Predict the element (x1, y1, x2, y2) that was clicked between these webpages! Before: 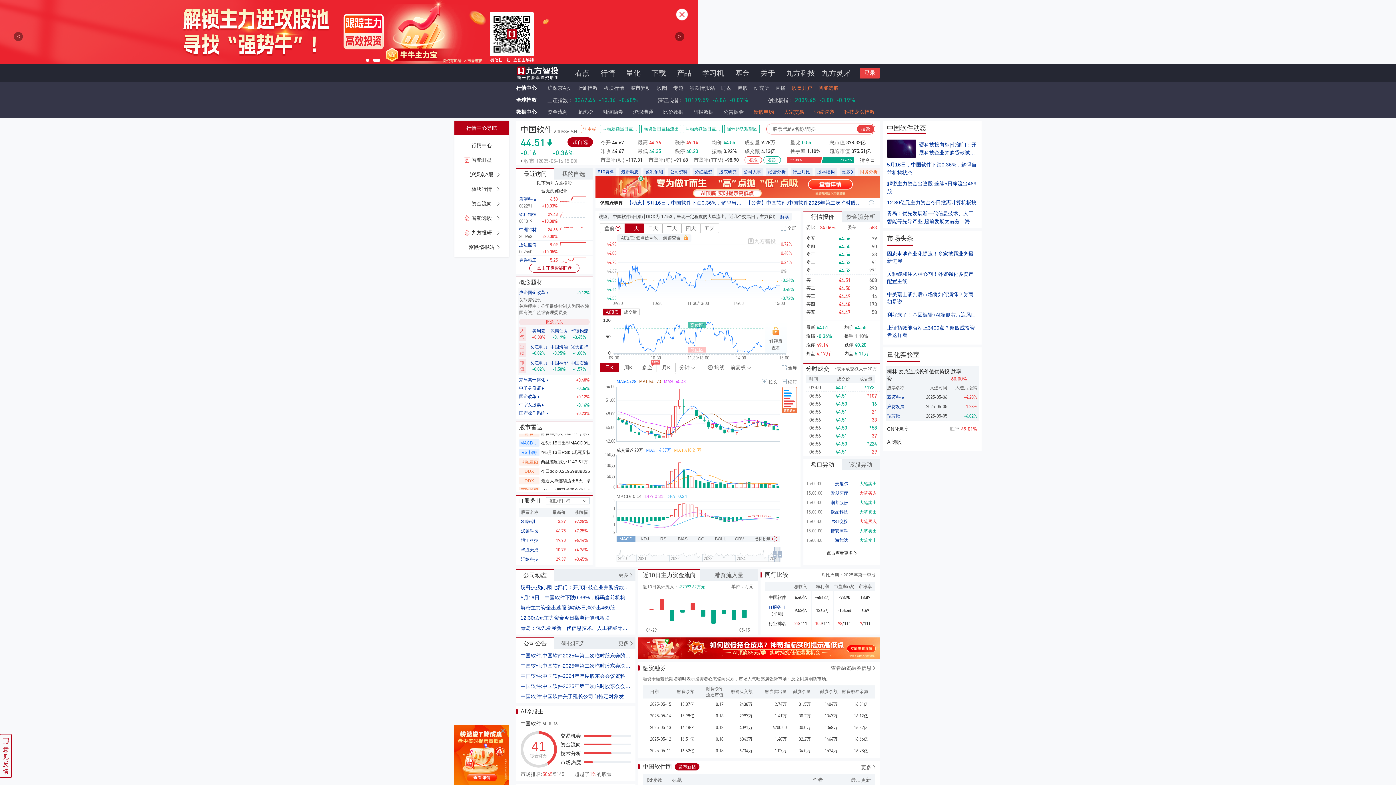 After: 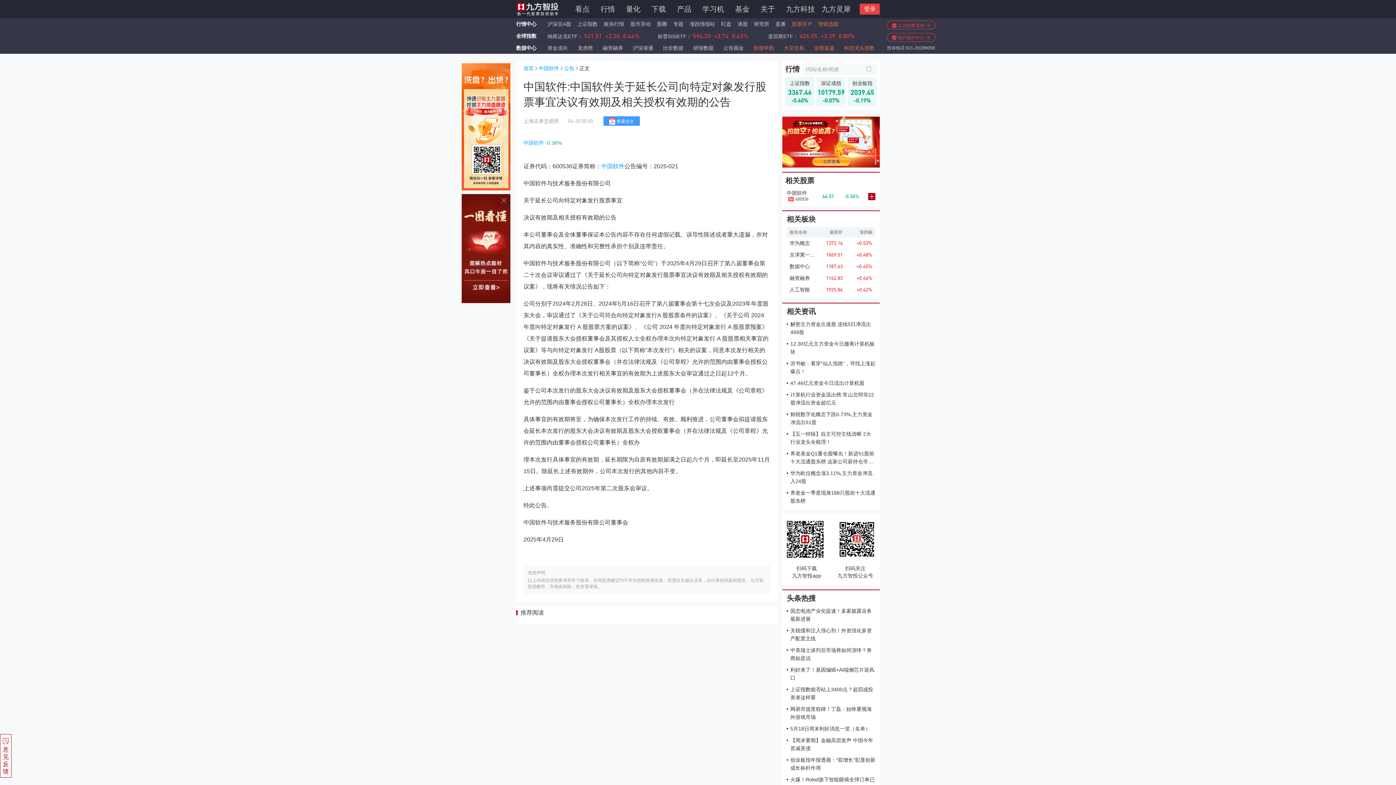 Action: bbox: (520, 691, 631, 701) label: 中国软件:中国软件关于延长公司向特定对象发行股票事宜决议有效期及相关授权有效期的公告